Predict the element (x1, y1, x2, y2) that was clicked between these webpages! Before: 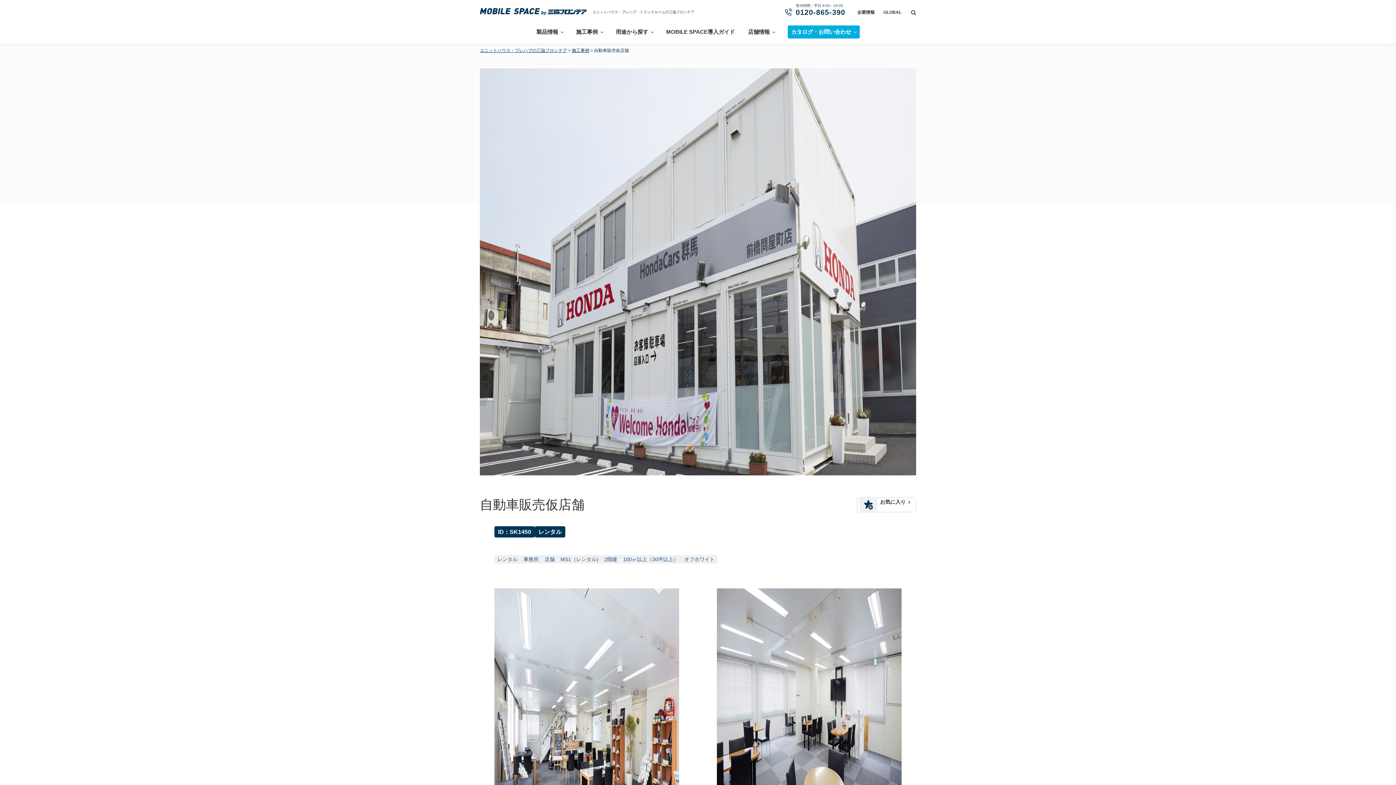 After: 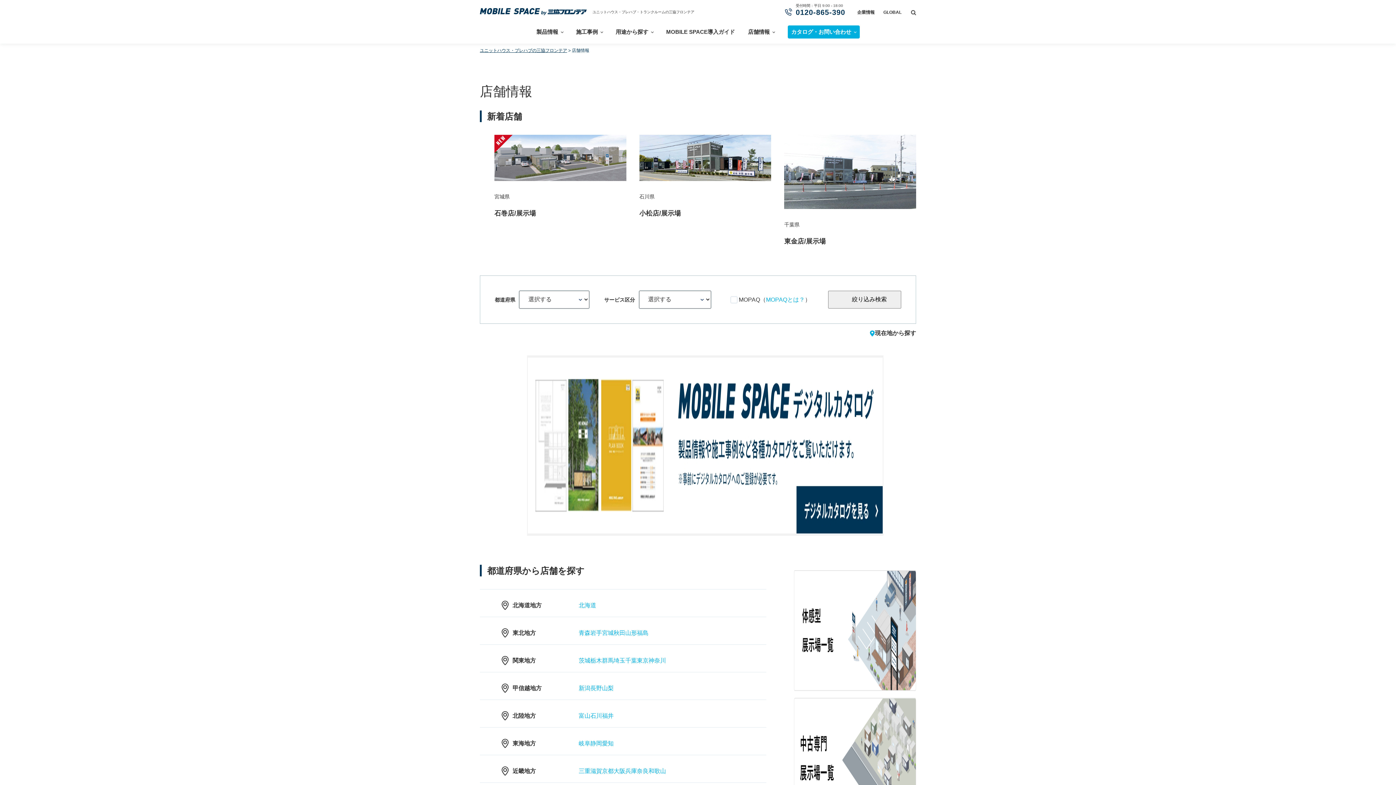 Action: bbox: (748, 20, 774, 43) label: 店舗情報